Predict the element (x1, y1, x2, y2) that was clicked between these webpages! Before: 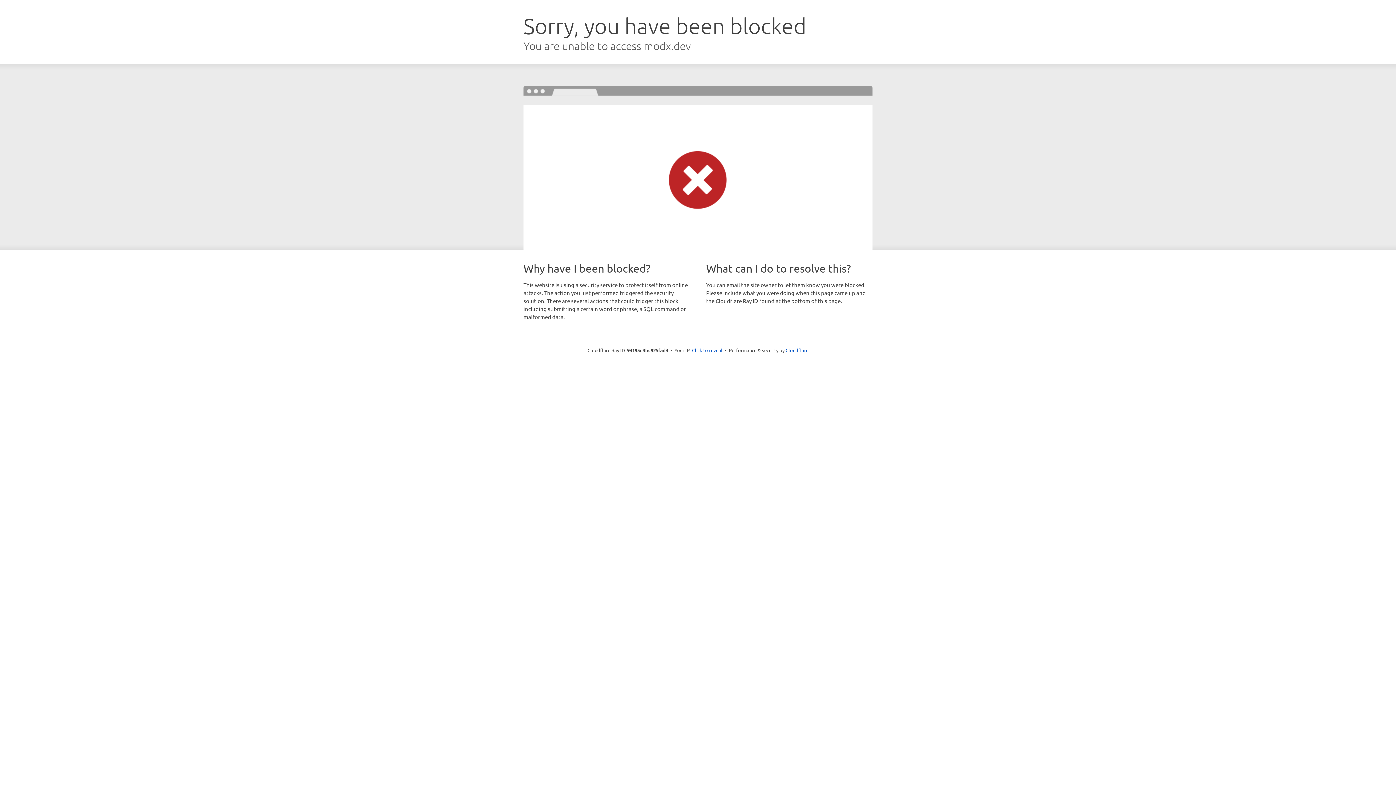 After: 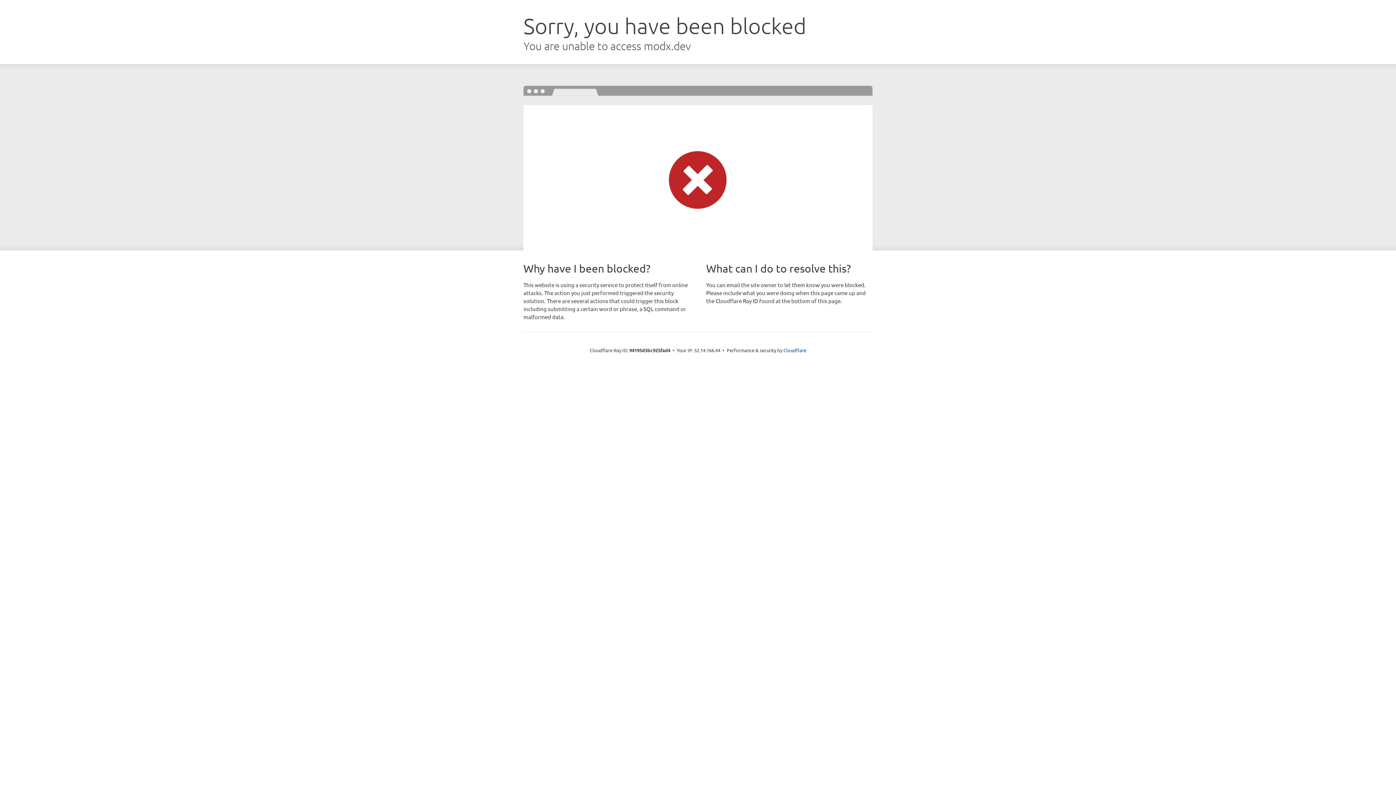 Action: bbox: (692, 346, 722, 353) label: Click to reveal